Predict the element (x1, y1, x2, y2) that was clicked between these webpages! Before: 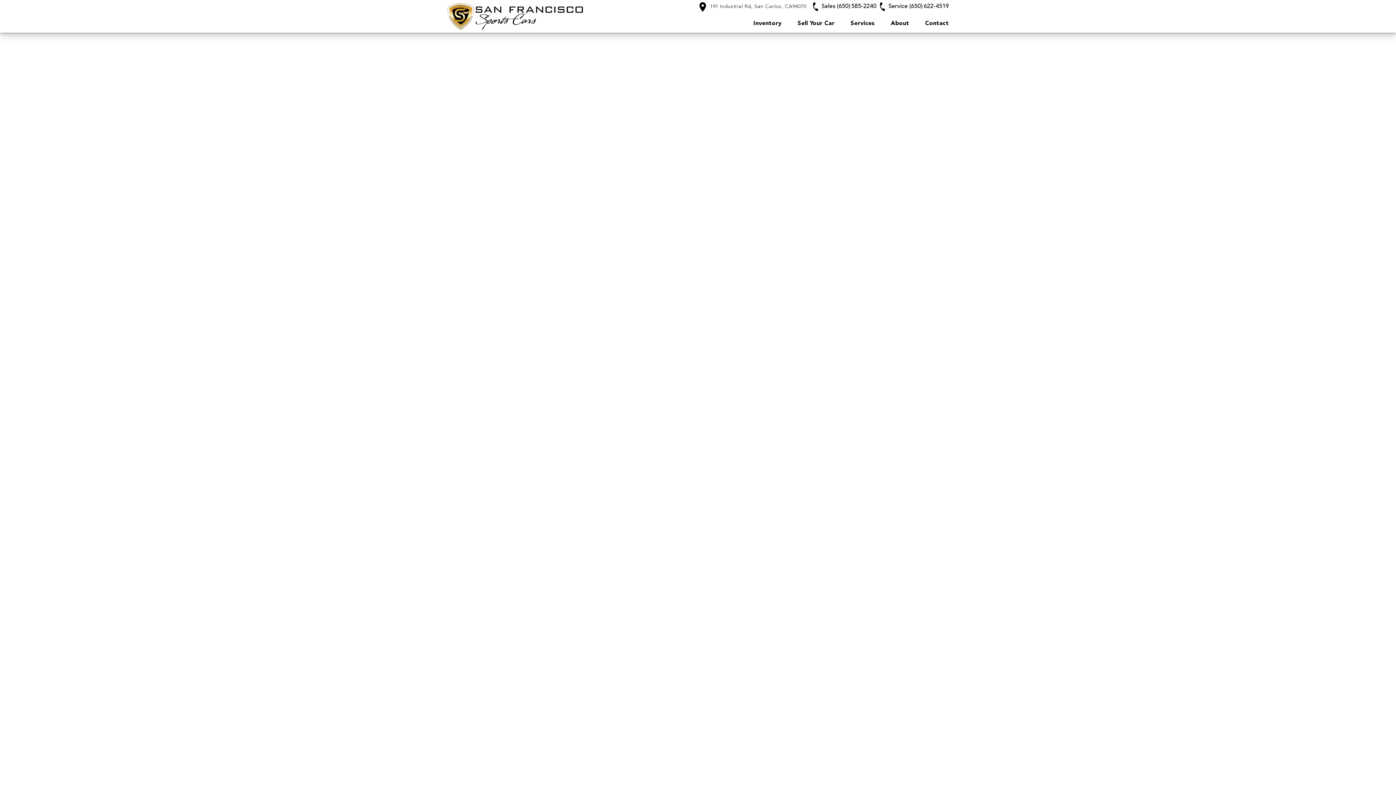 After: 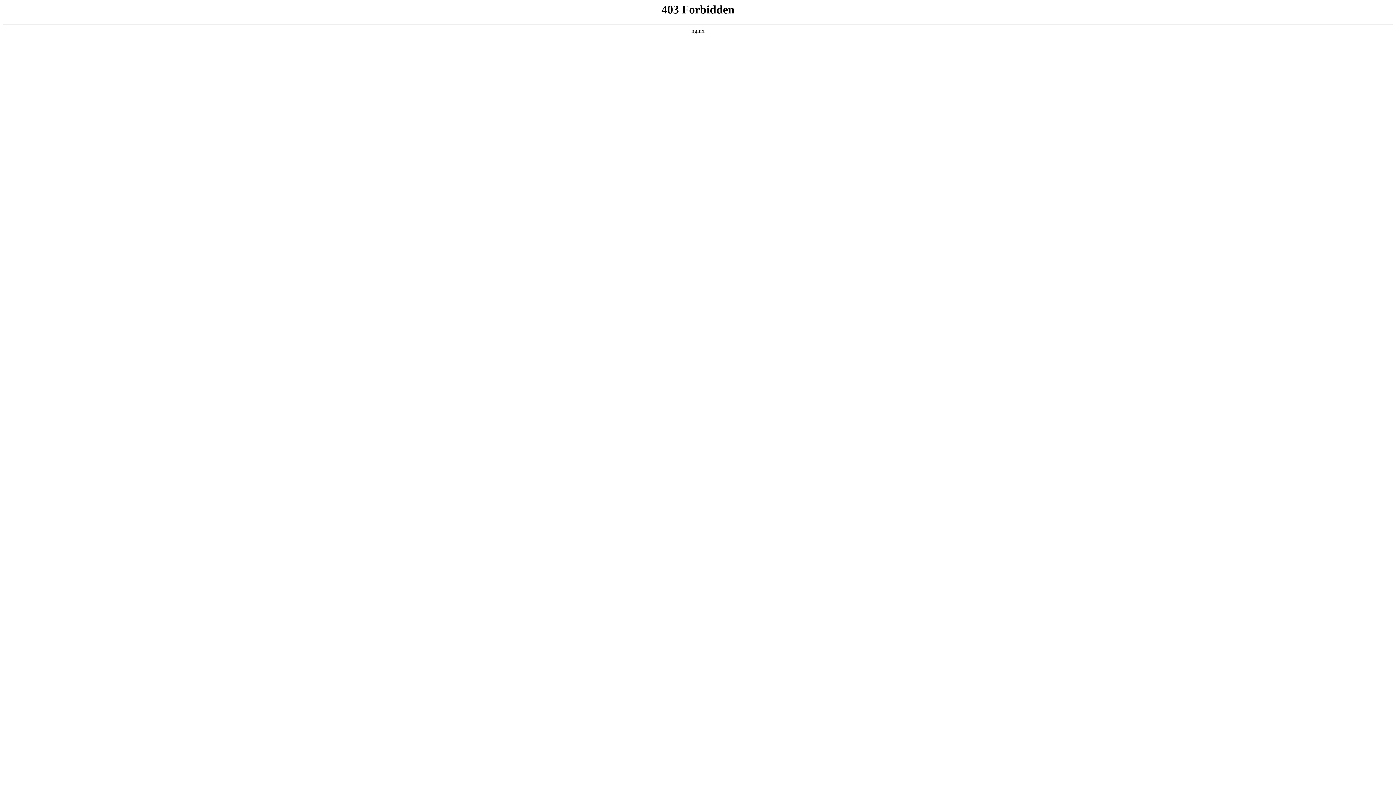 Action: label: Sell Your Car bbox: (797, 20, 834, 26)